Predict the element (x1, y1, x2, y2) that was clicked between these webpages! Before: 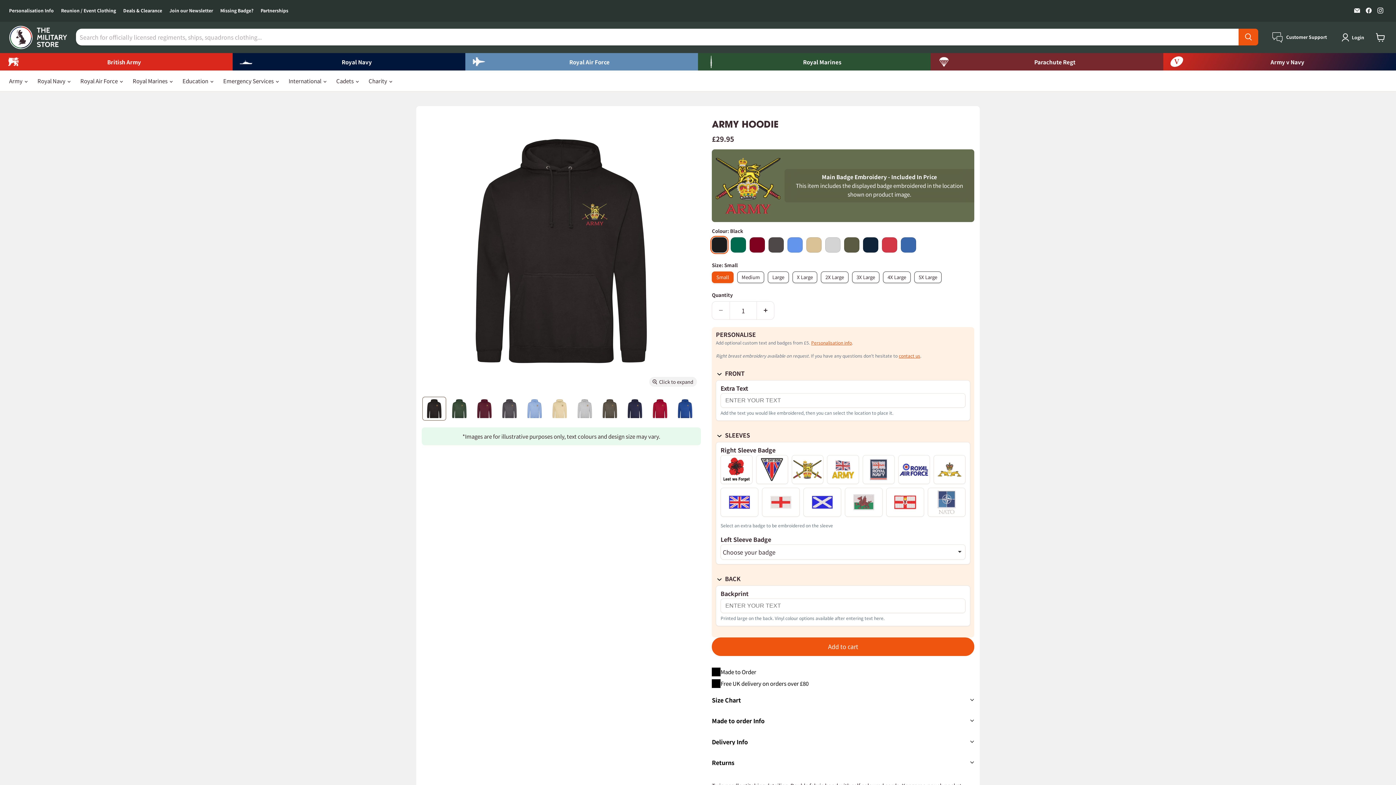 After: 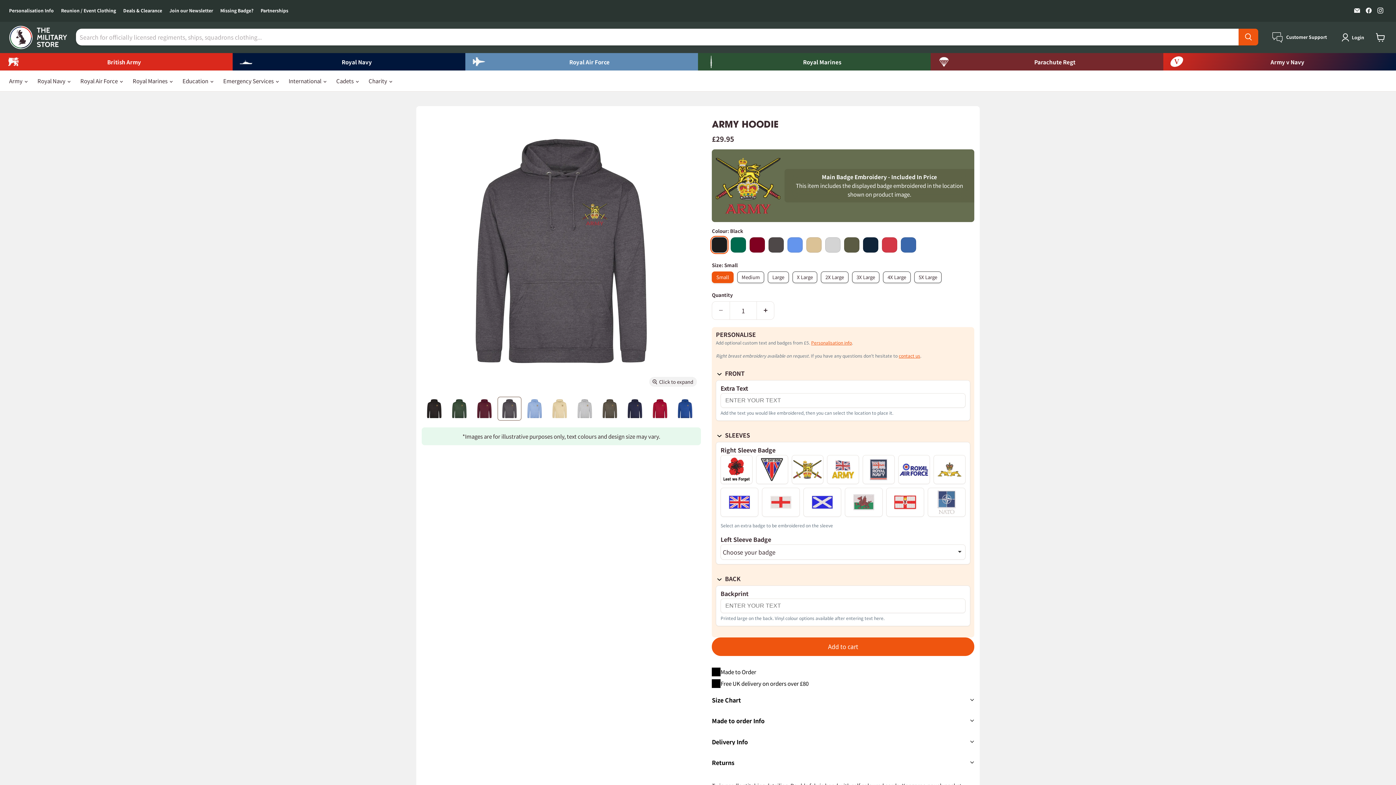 Action: label: Army Hoodie thumbnail bbox: (498, 397, 520, 420)